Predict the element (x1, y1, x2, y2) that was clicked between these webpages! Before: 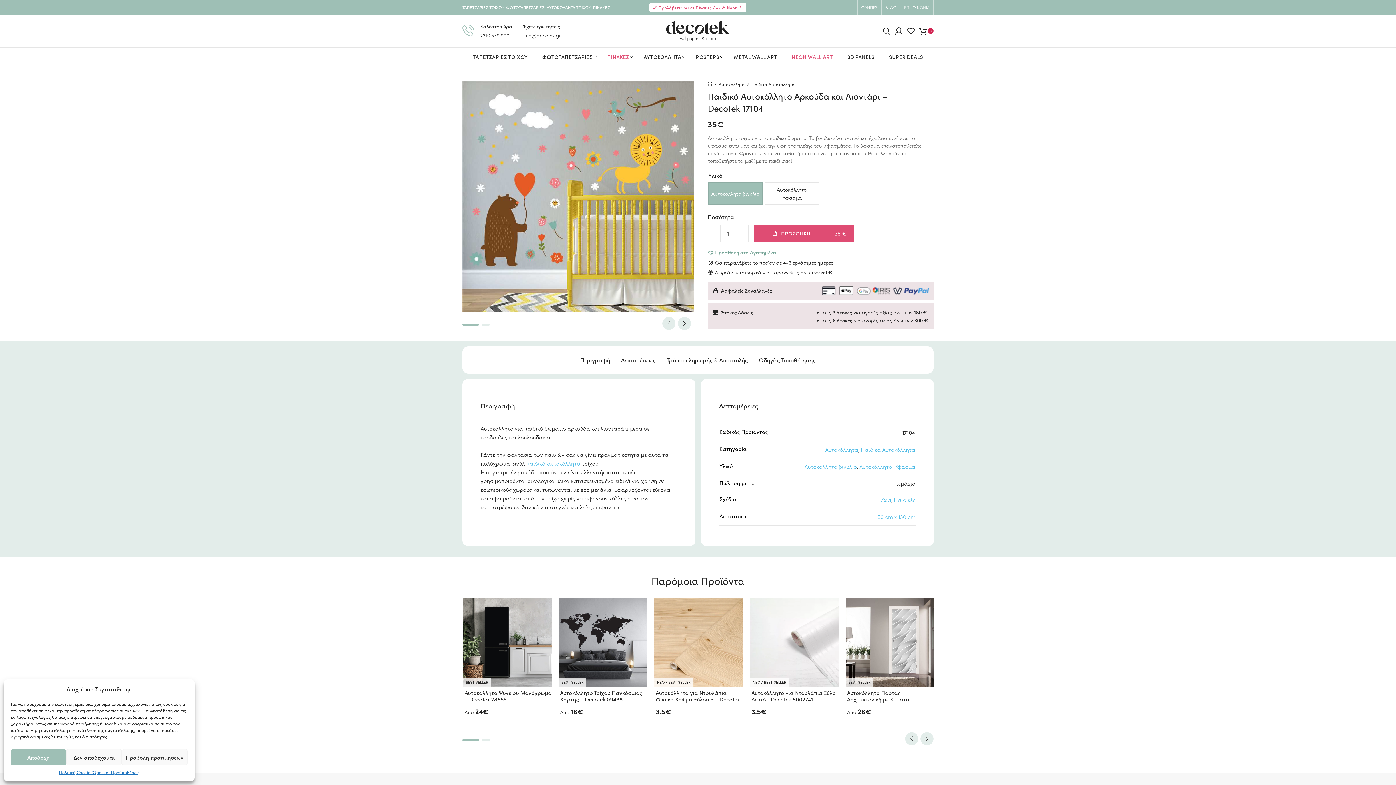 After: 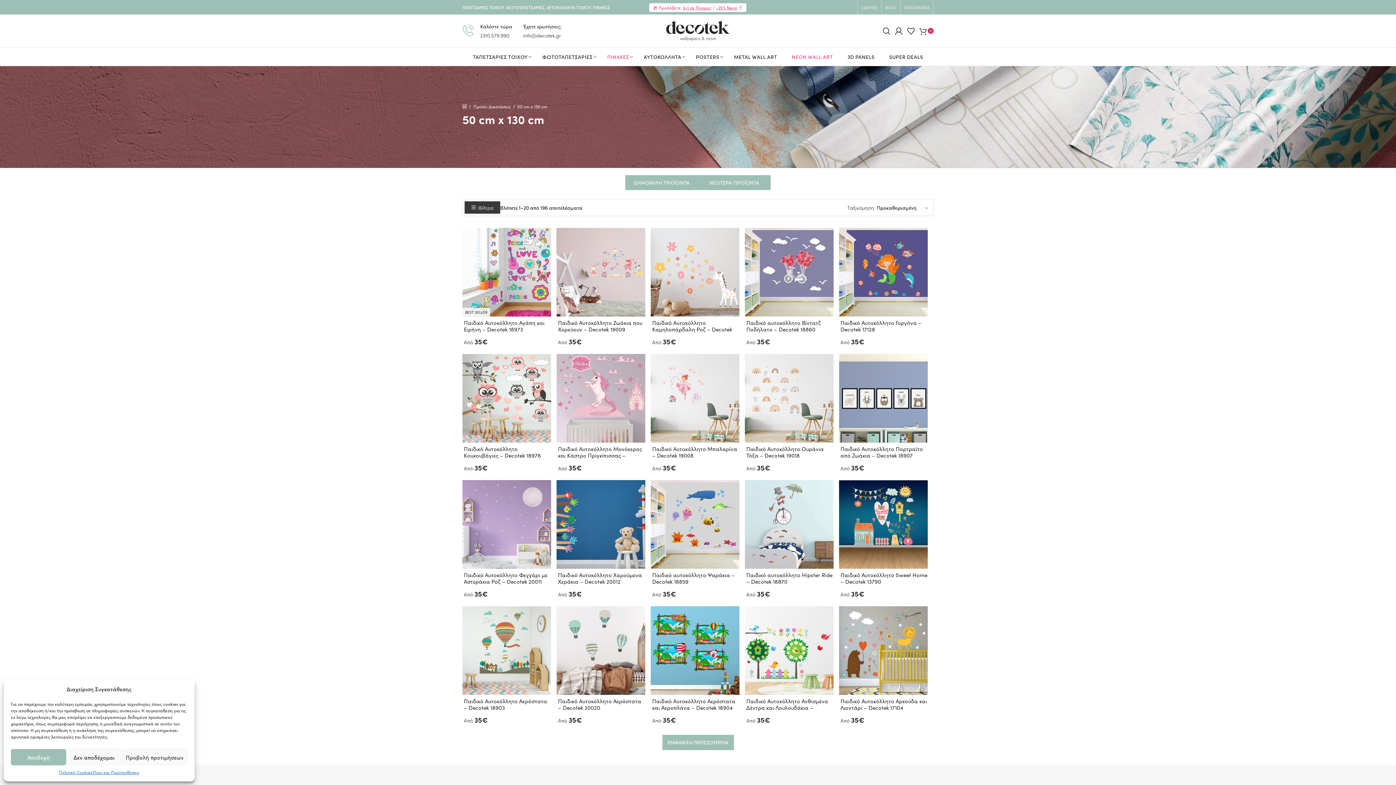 Action: bbox: (877, 513, 915, 520) label: 50 cm x 130 cm